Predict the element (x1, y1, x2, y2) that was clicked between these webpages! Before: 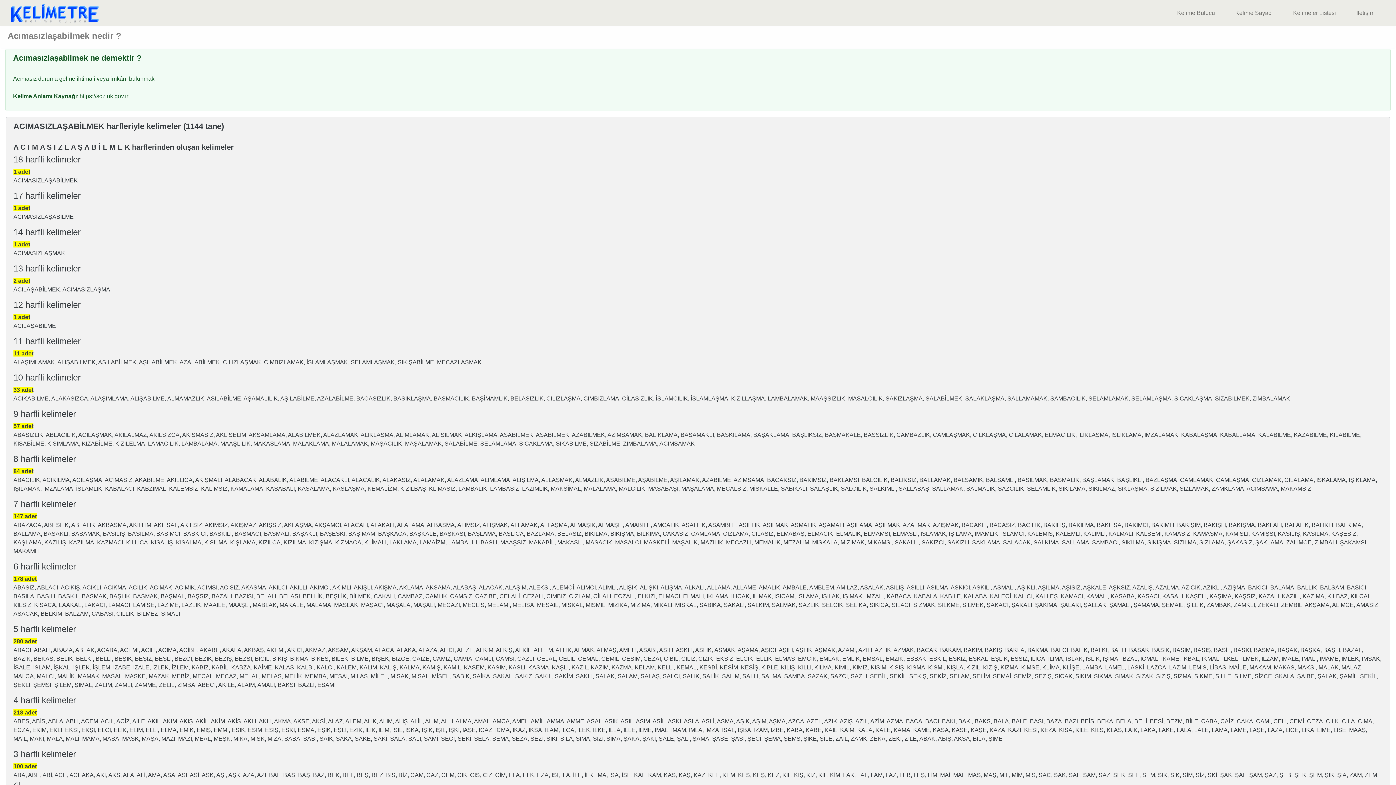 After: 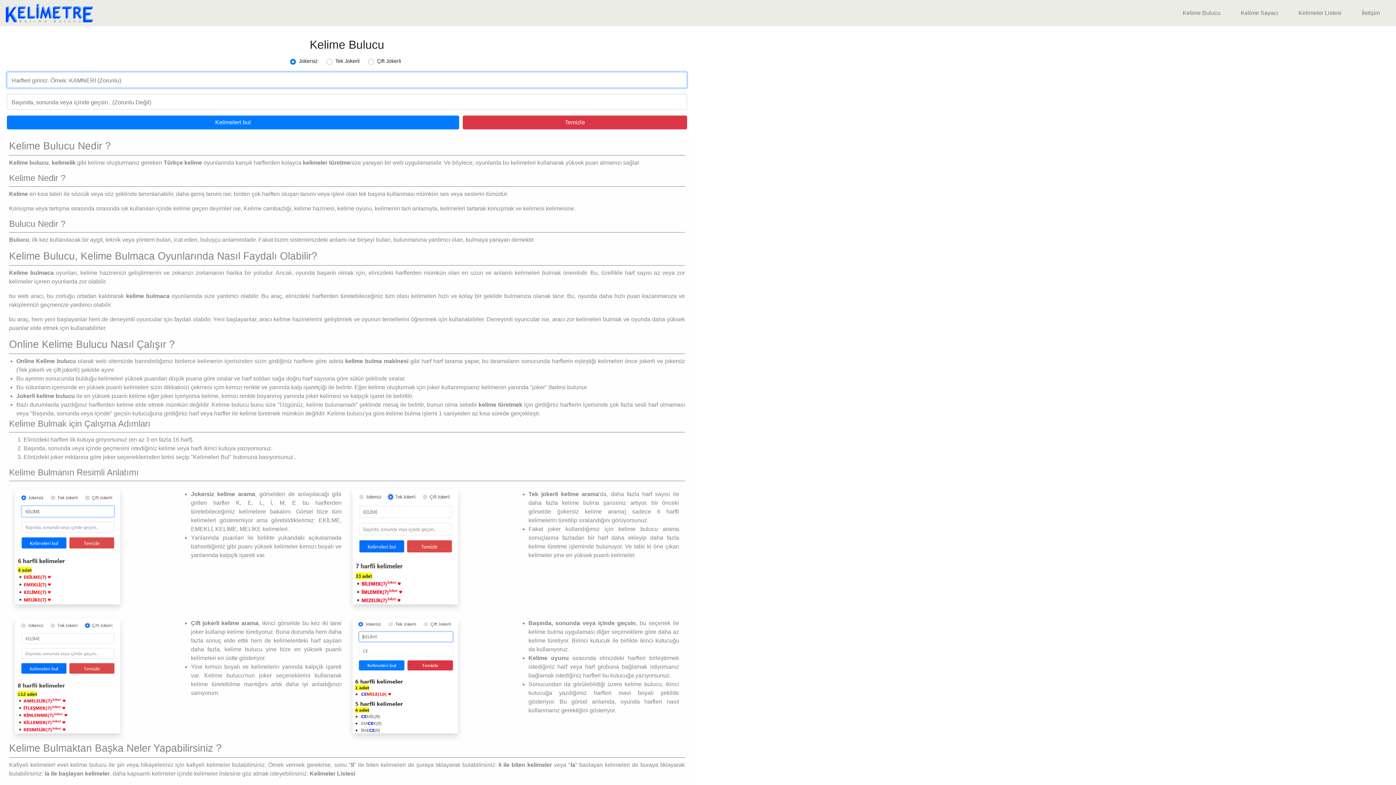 Action: bbox: (1174, 5, 1218, 20) label: Kelime Bulucu